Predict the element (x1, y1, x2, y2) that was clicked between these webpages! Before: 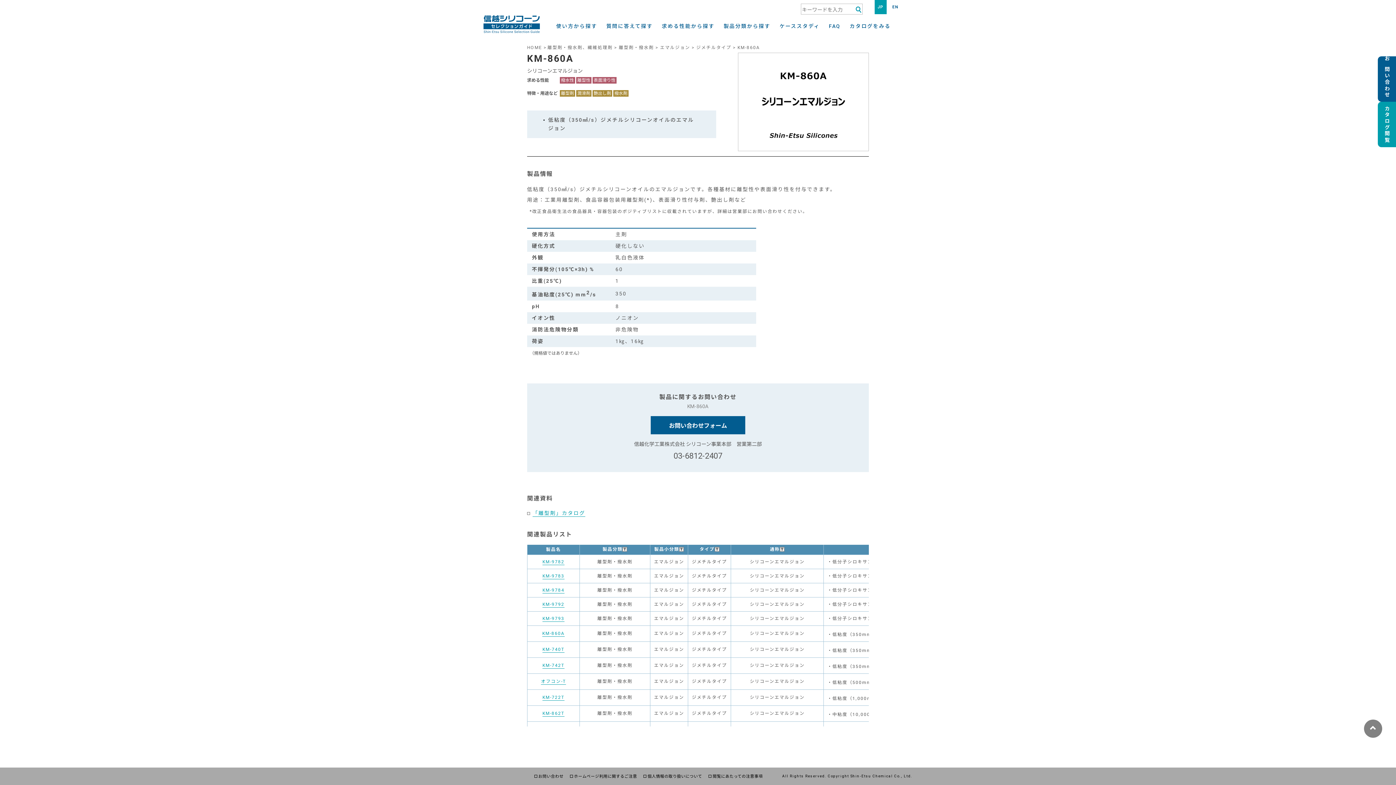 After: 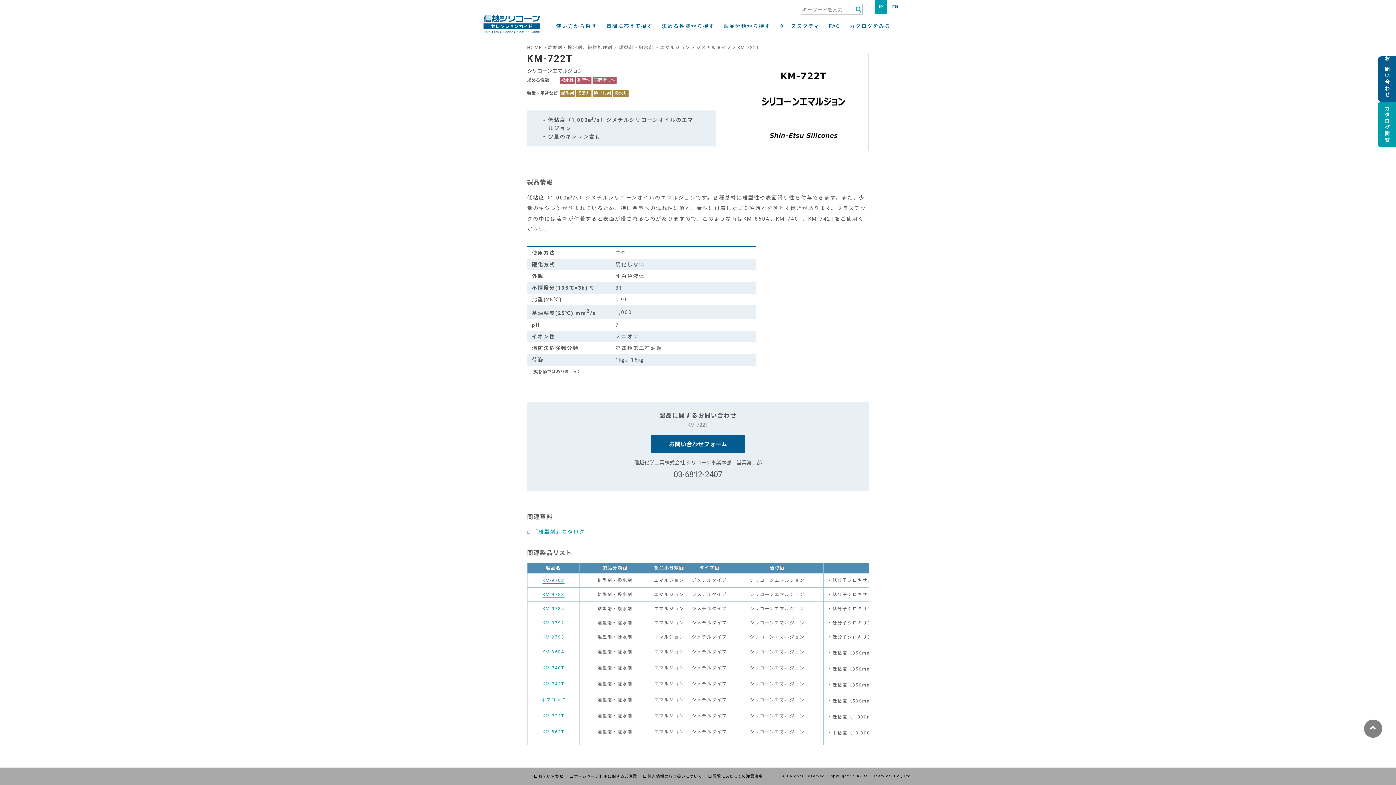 Action: label: KM-722T bbox: (542, 695, 564, 700)